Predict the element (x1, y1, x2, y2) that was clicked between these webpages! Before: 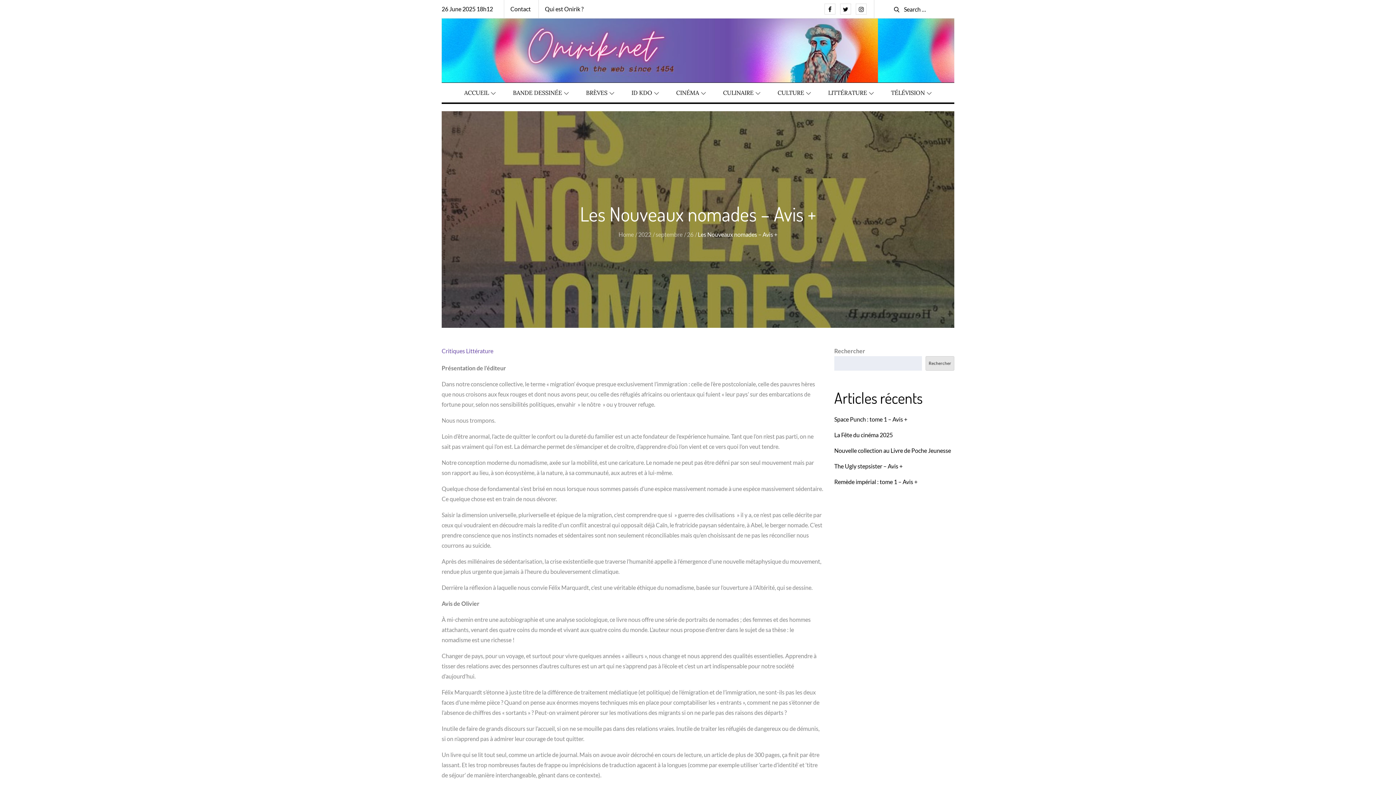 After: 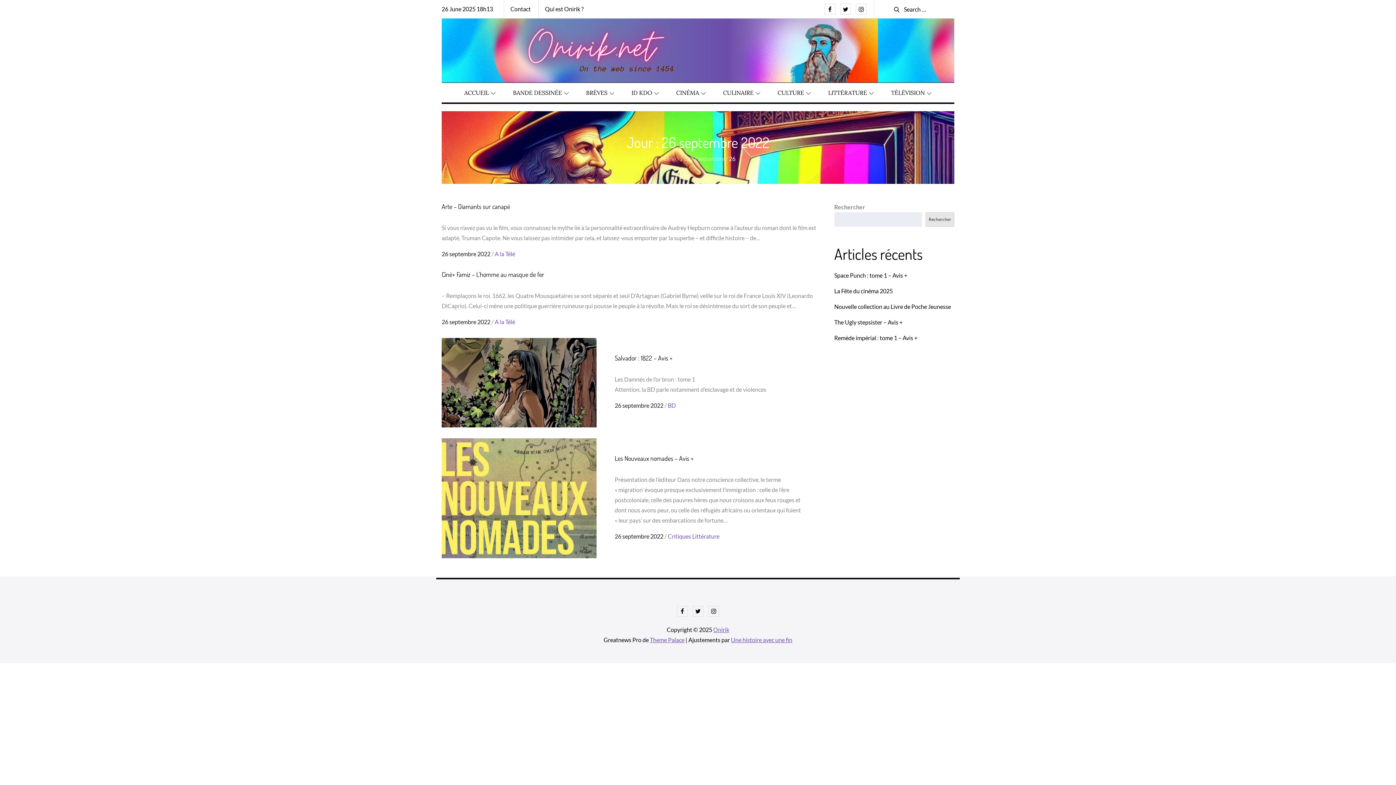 Action: label: 26 bbox: (687, 231, 693, 237)